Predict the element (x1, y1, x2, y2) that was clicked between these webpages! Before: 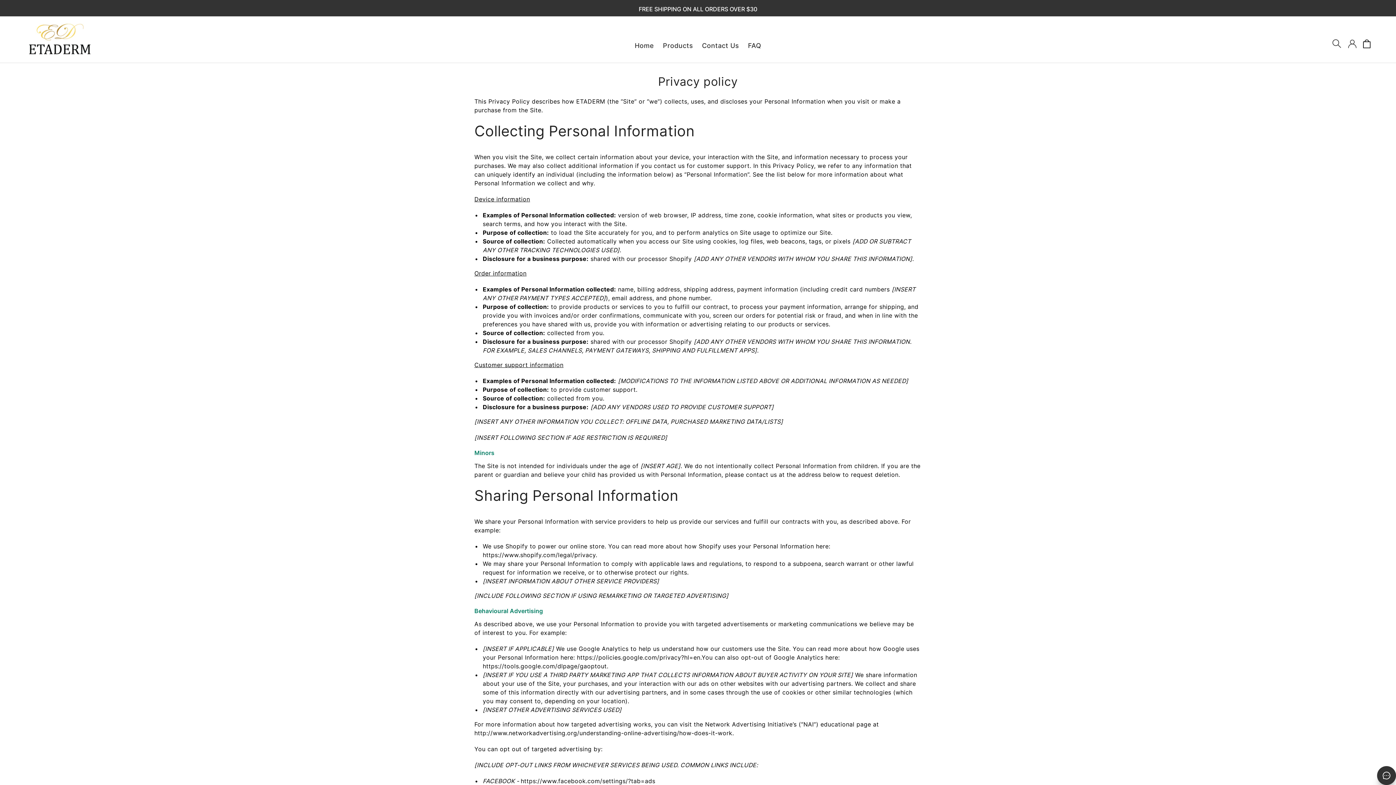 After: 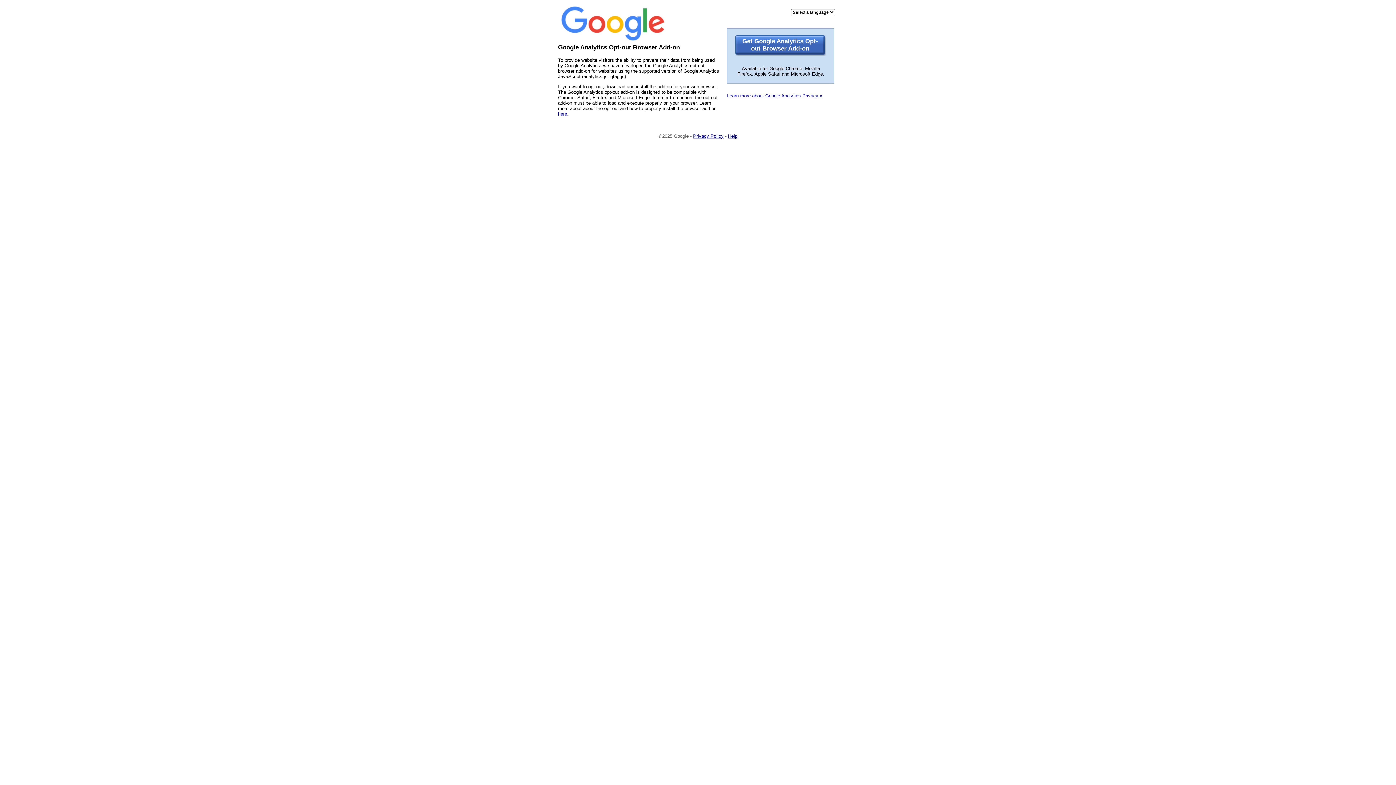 Action: bbox: (482, 662, 606, 670) label: https://tools.google.com/dlpage/gaoptout